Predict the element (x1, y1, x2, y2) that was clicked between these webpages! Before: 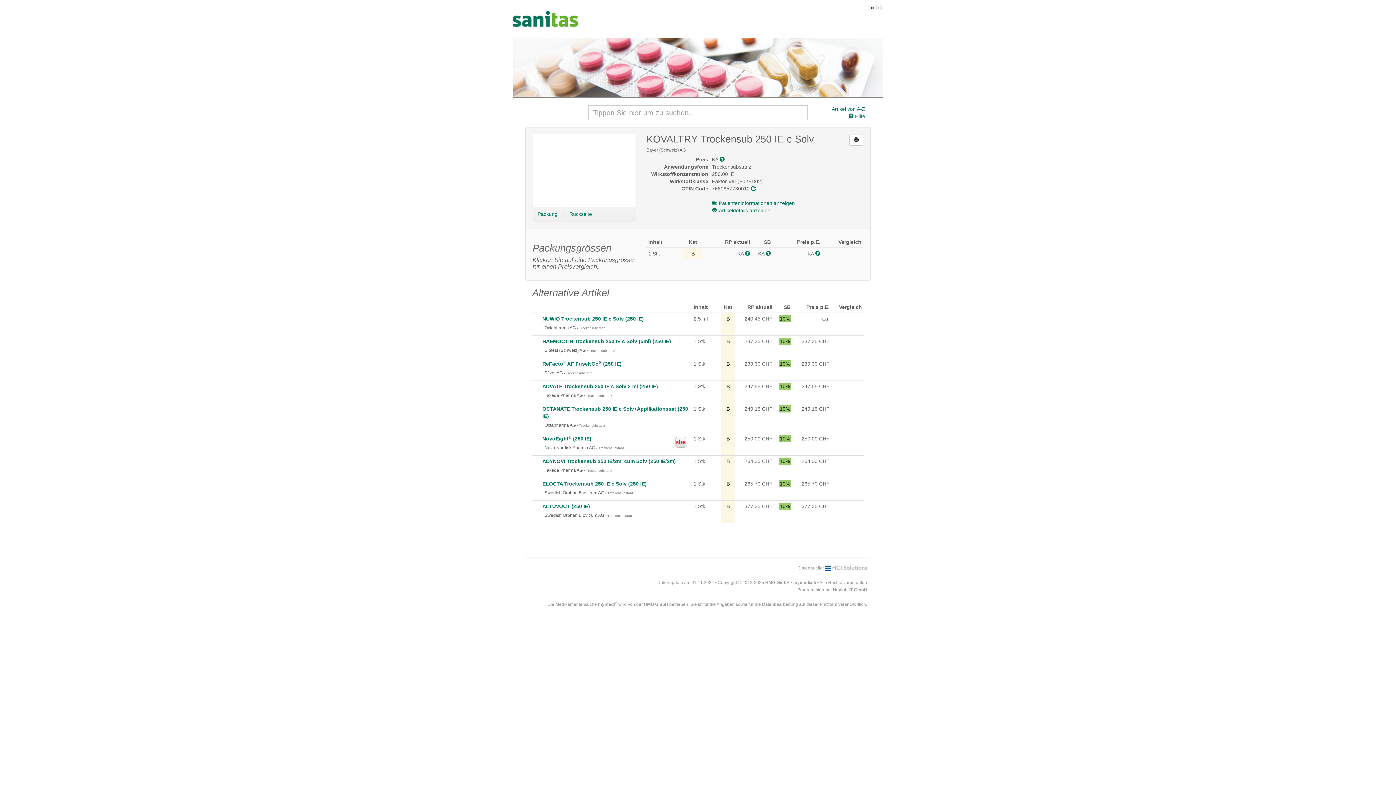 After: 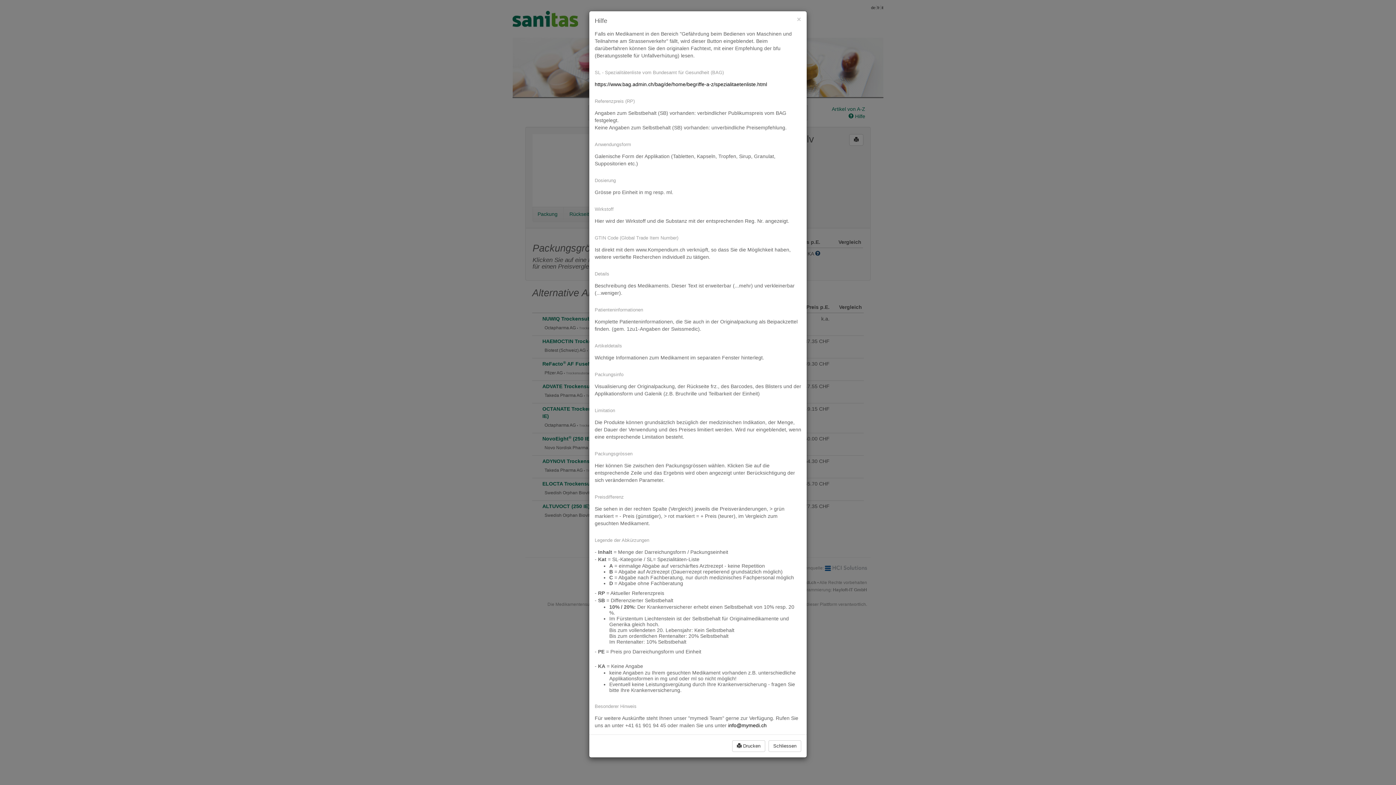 Action: bbox: (815, 250, 820, 256)